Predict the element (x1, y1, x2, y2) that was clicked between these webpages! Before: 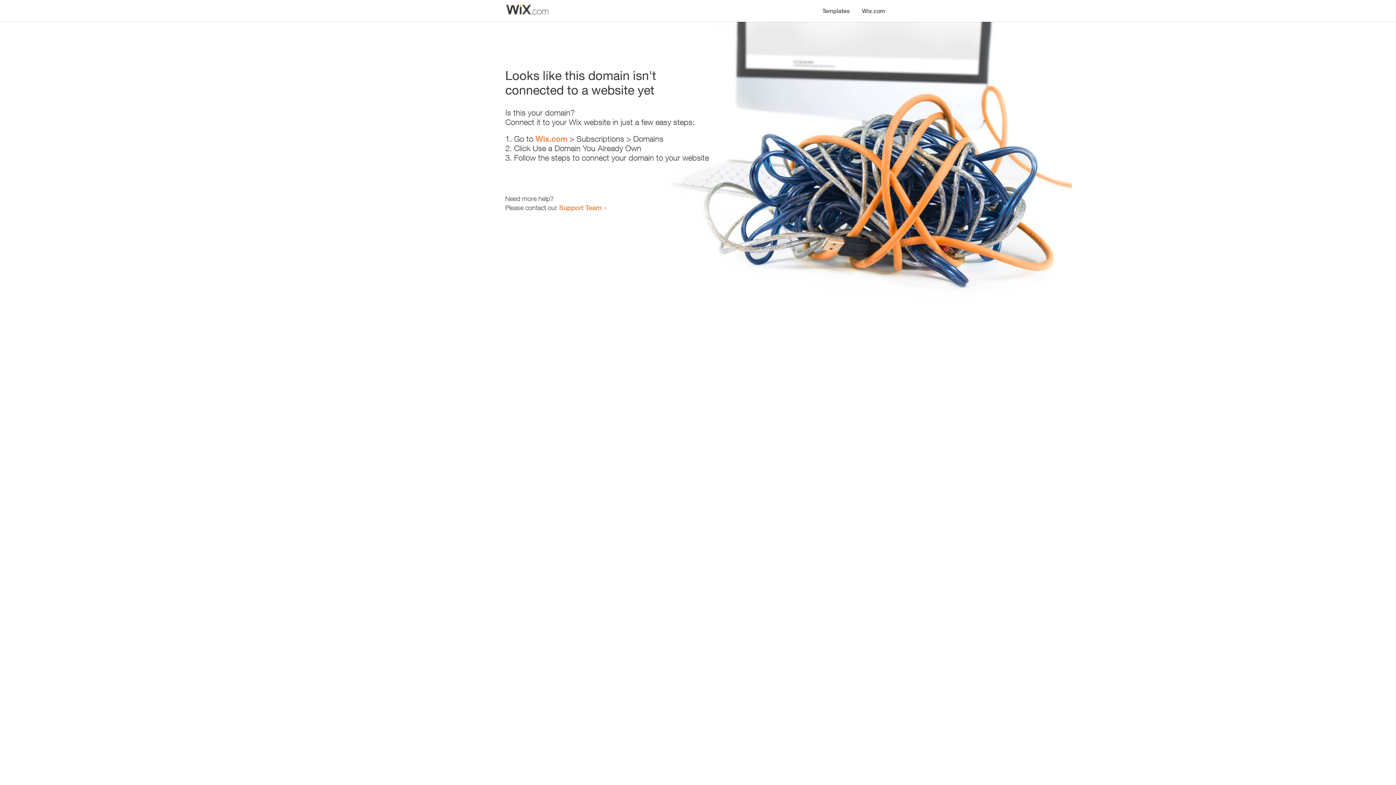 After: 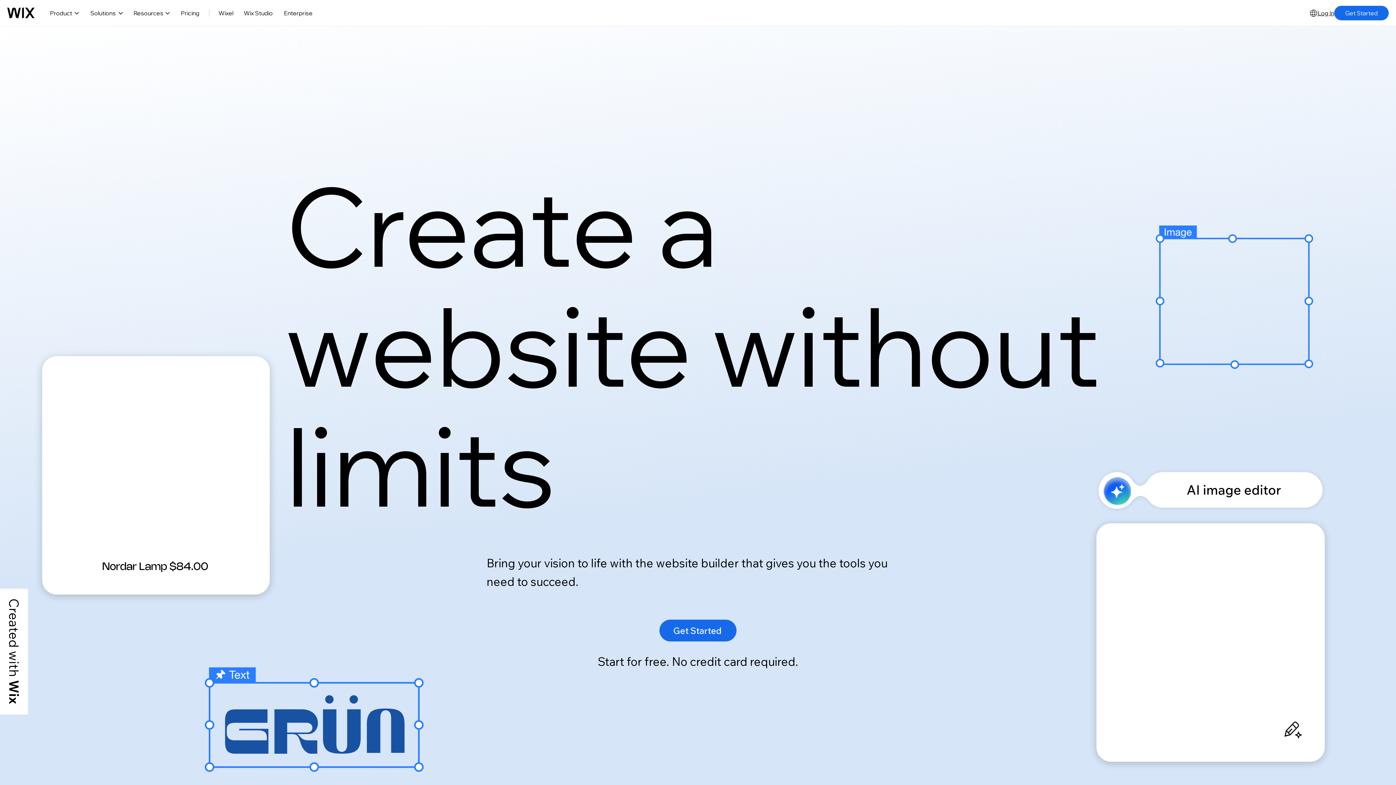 Action: bbox: (535, 134, 567, 143) label: Wix.com